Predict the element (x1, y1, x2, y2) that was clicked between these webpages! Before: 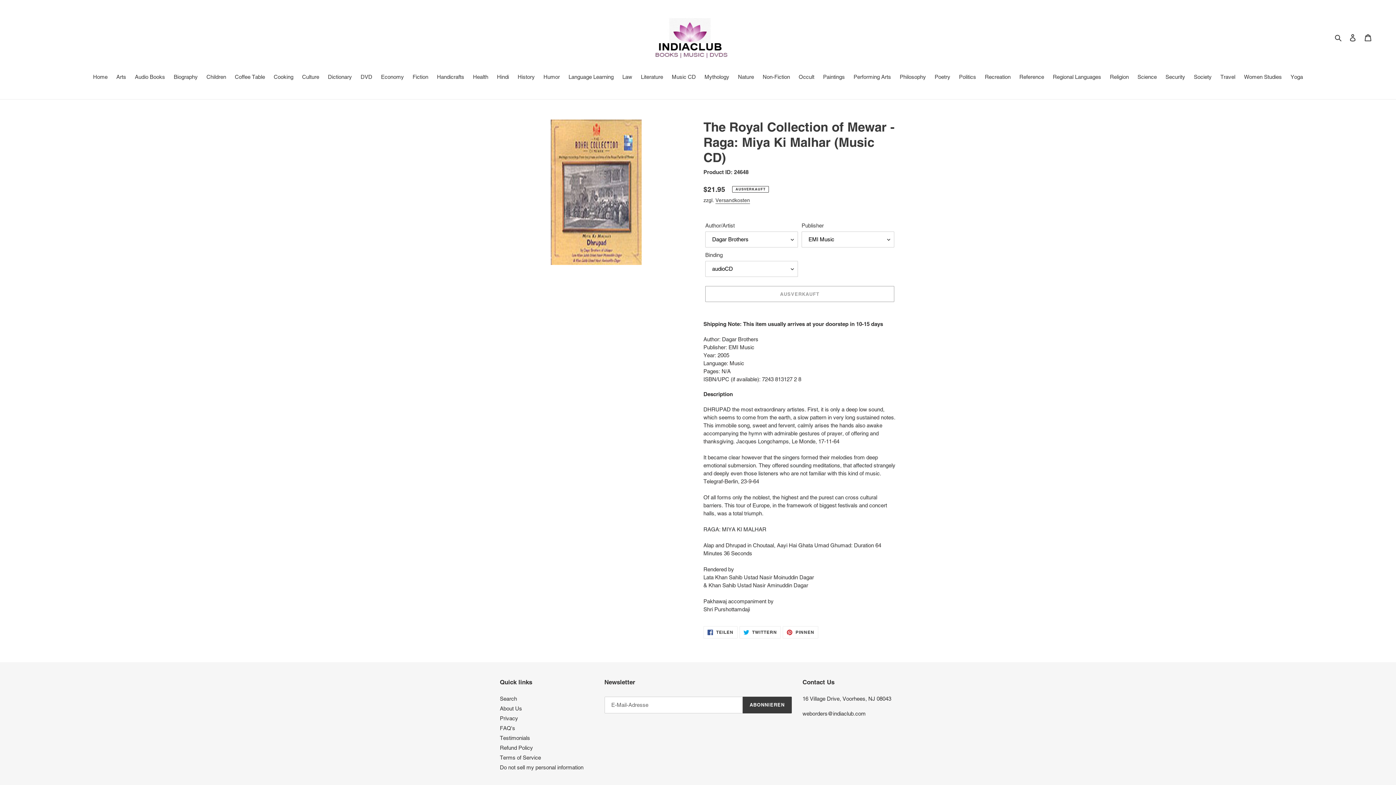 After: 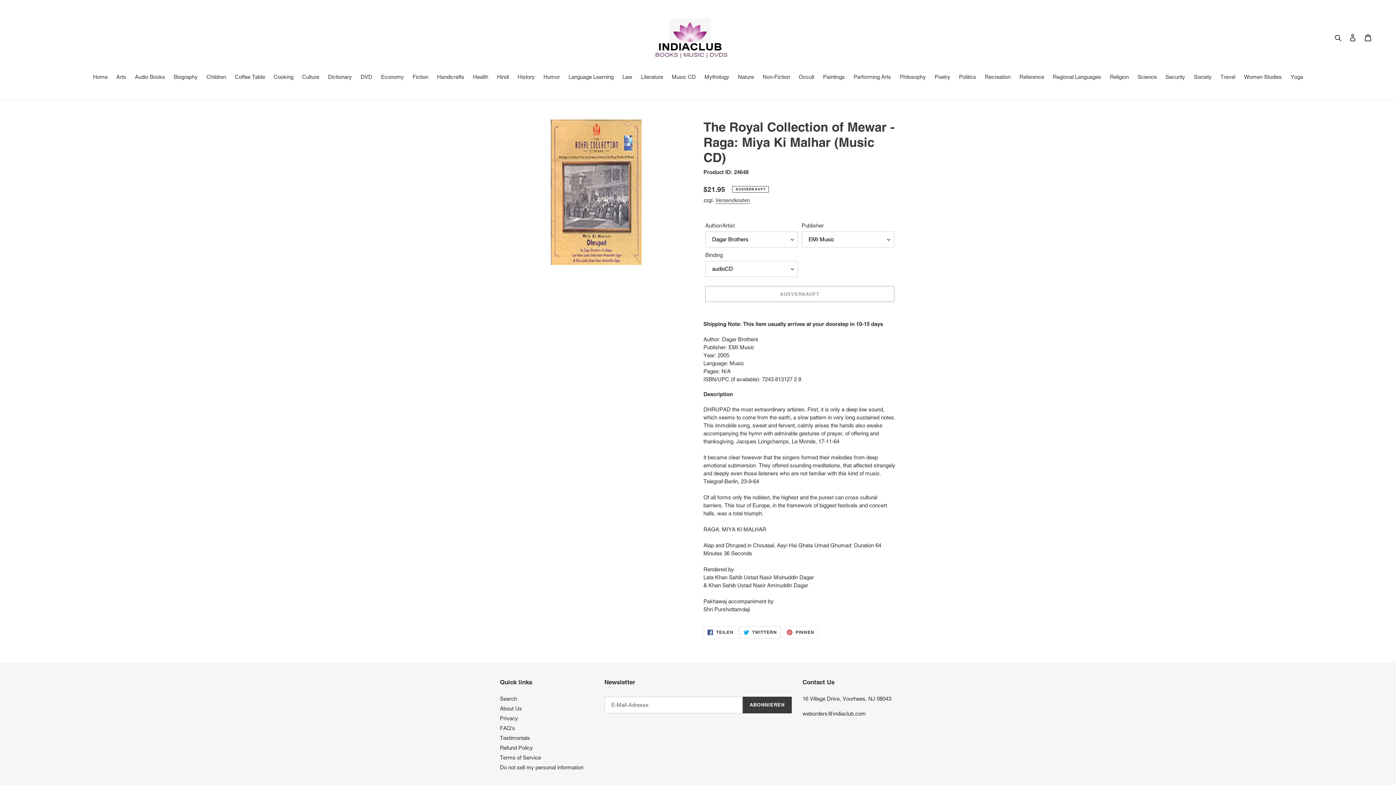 Action: label:  TWITTERN
AUF TWITTER TWITTERN bbox: (739, 626, 781, 638)